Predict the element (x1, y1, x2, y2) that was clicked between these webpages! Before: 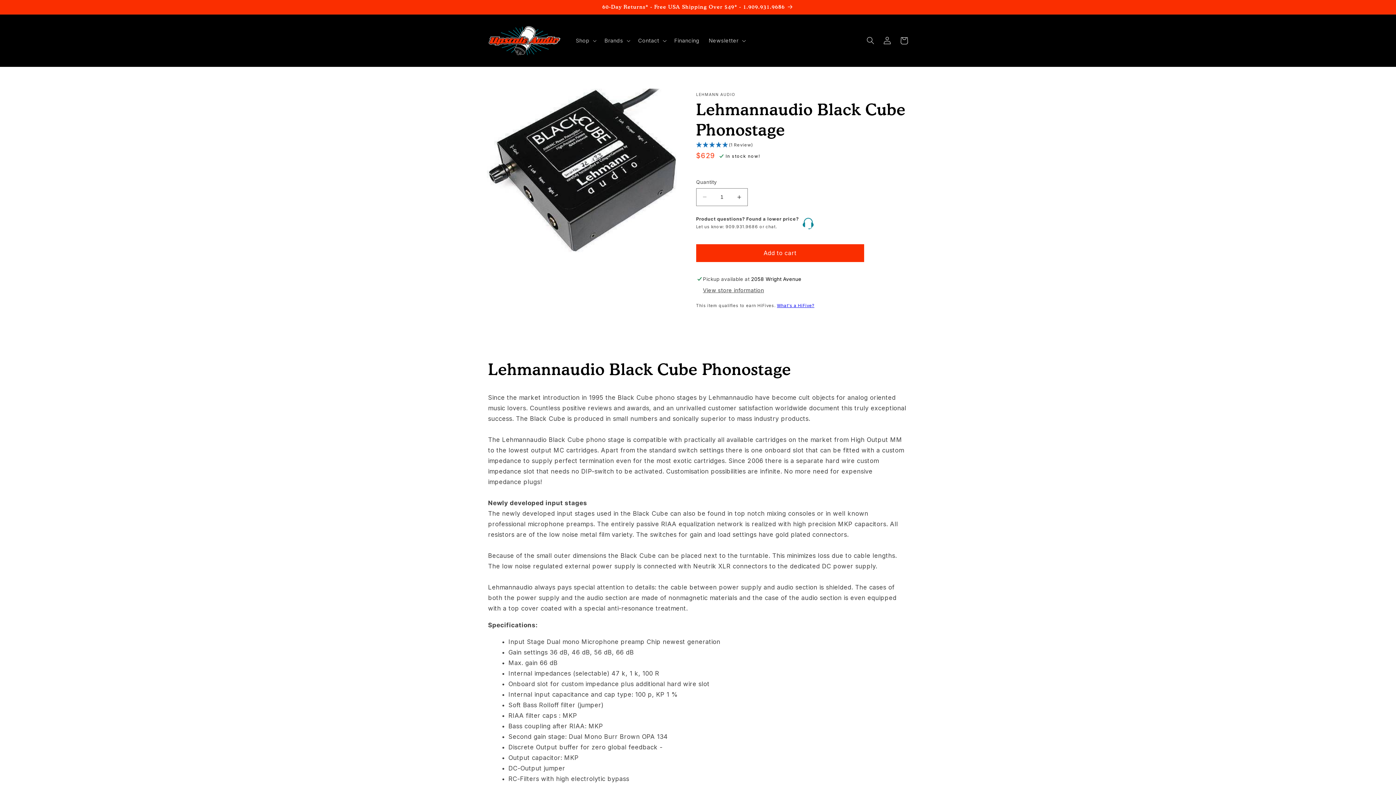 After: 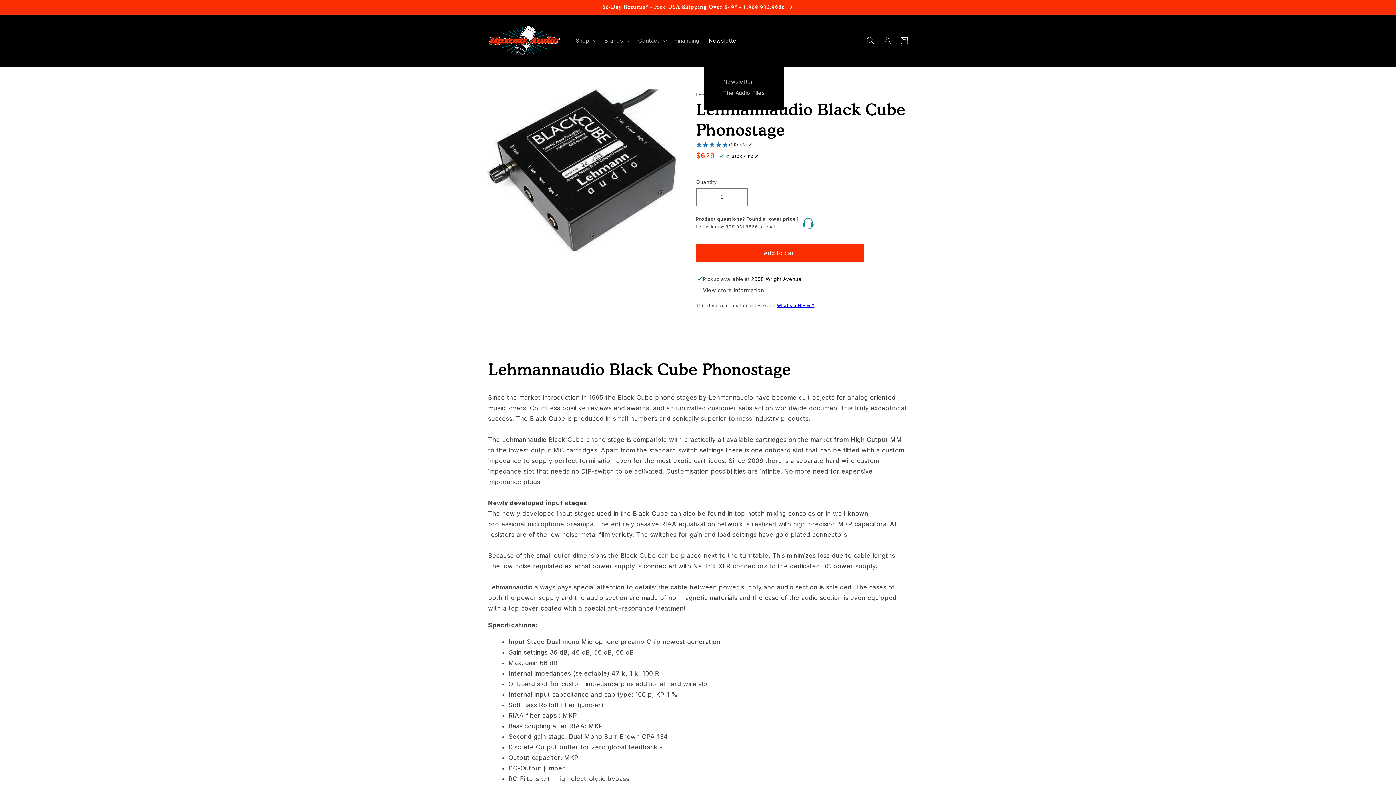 Action: label: Newsletter bbox: (704, 32, 749, 48)